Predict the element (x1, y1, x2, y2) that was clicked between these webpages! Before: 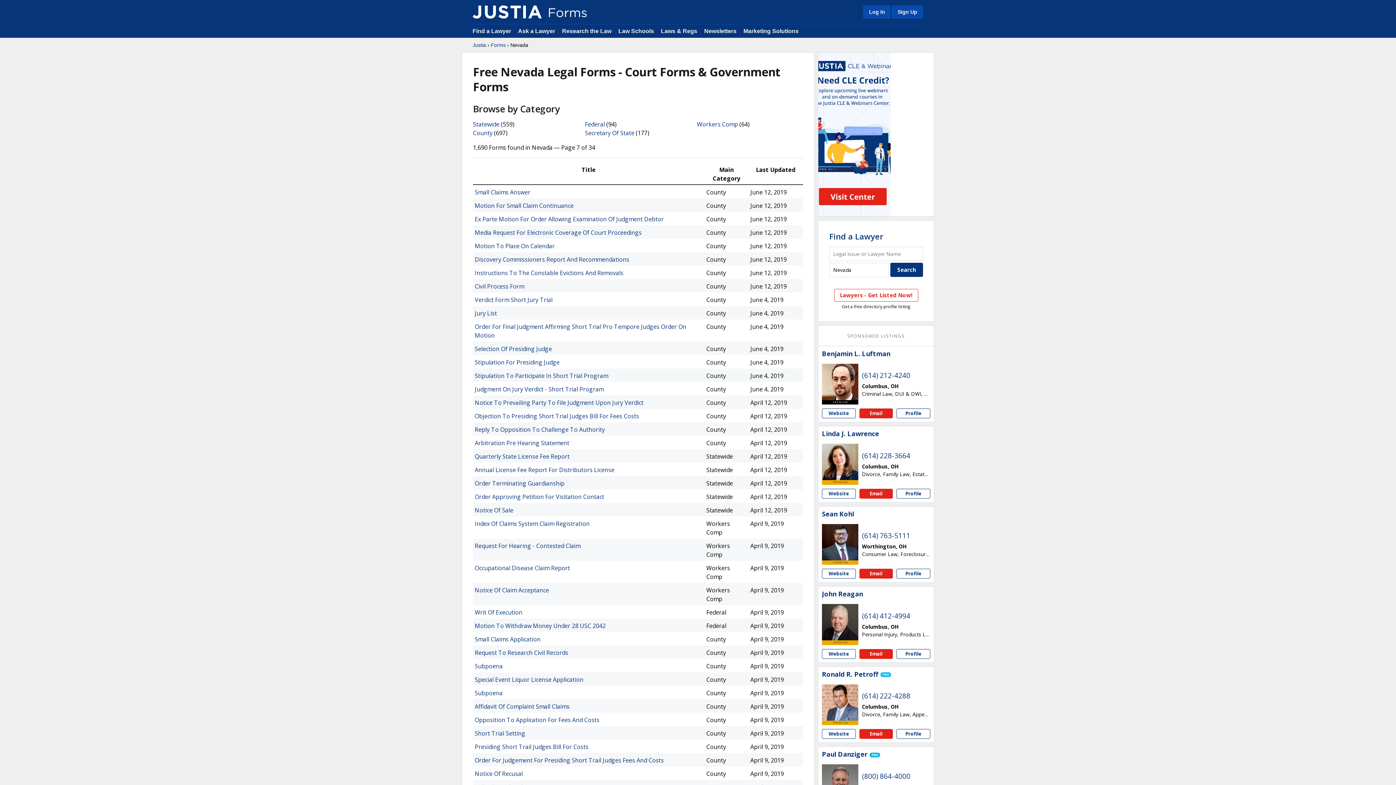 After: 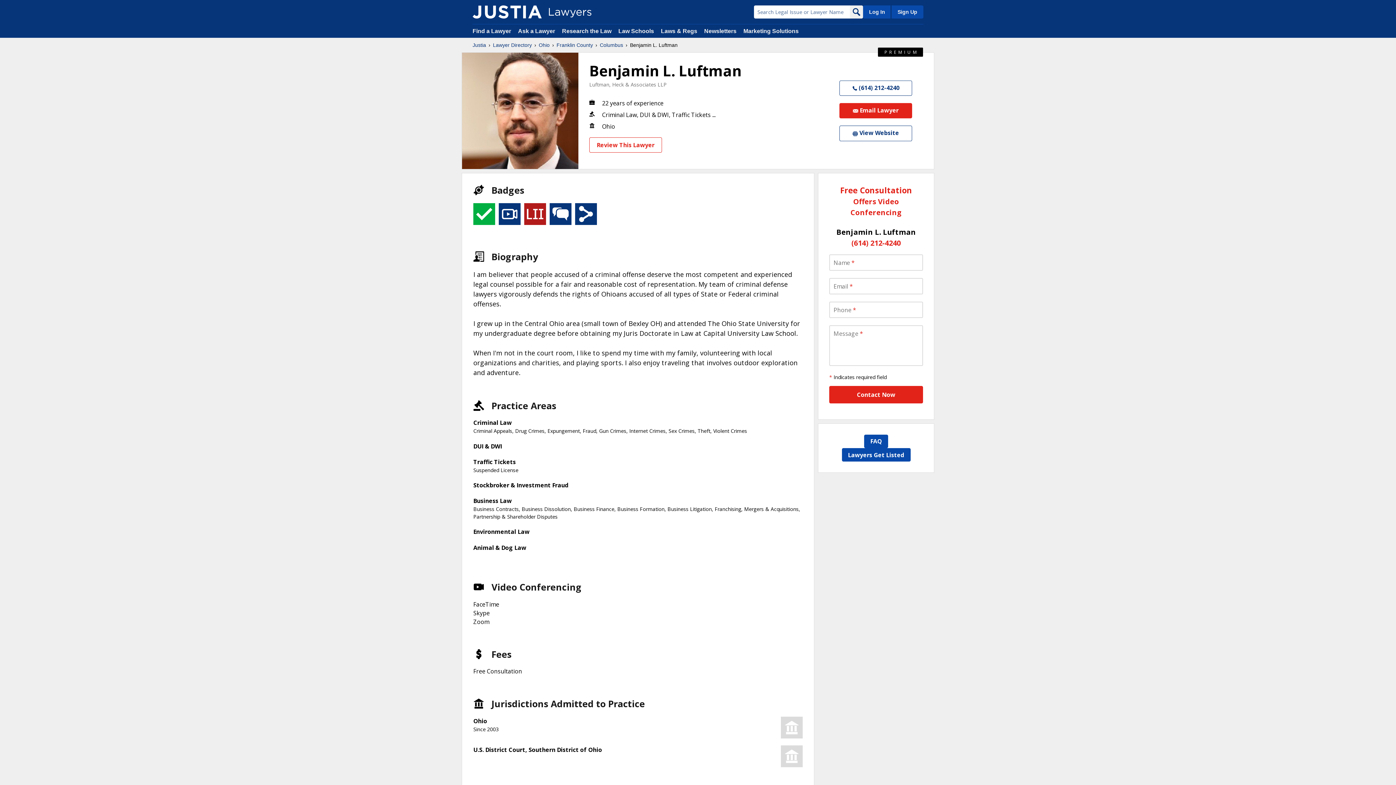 Action: label: Benjamin L. Luftman bbox: (822, 350, 890, 357)